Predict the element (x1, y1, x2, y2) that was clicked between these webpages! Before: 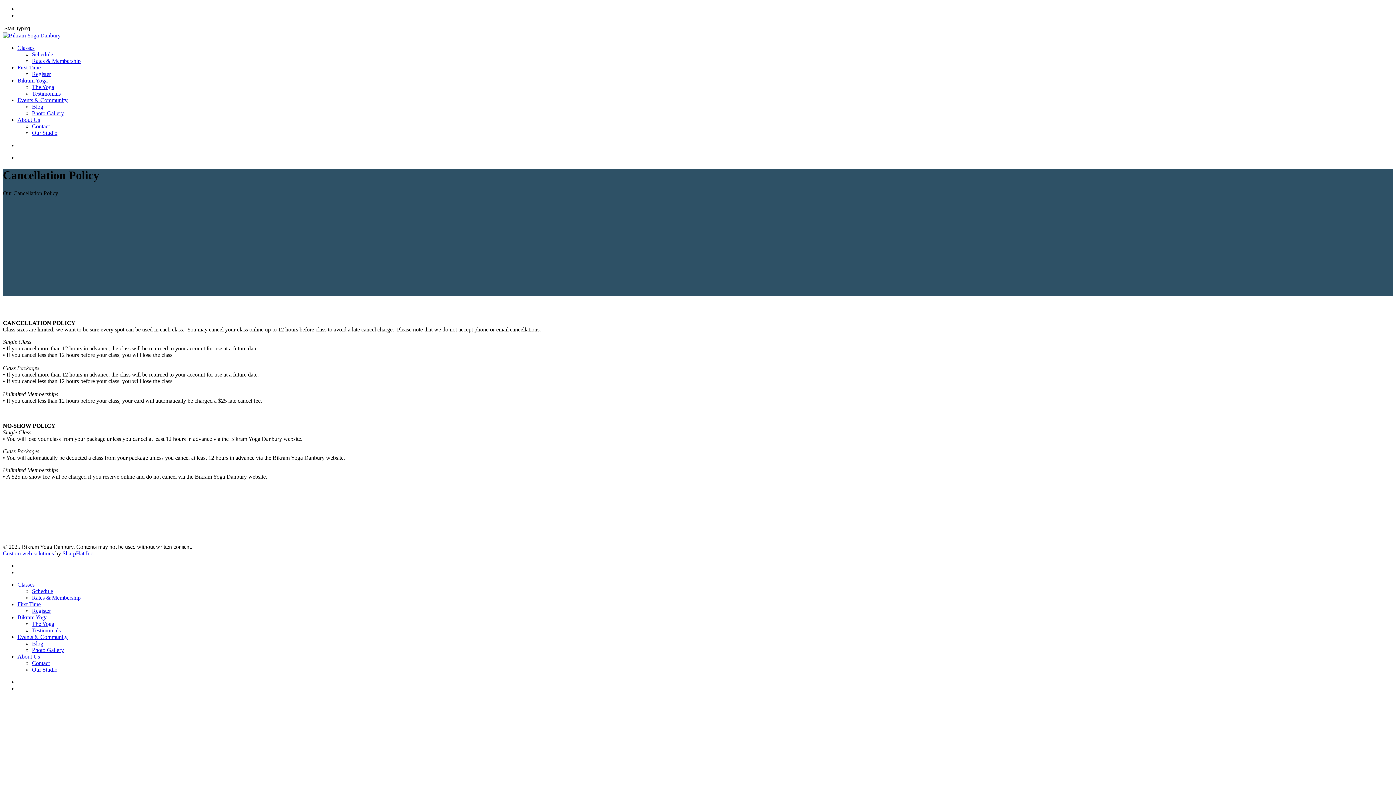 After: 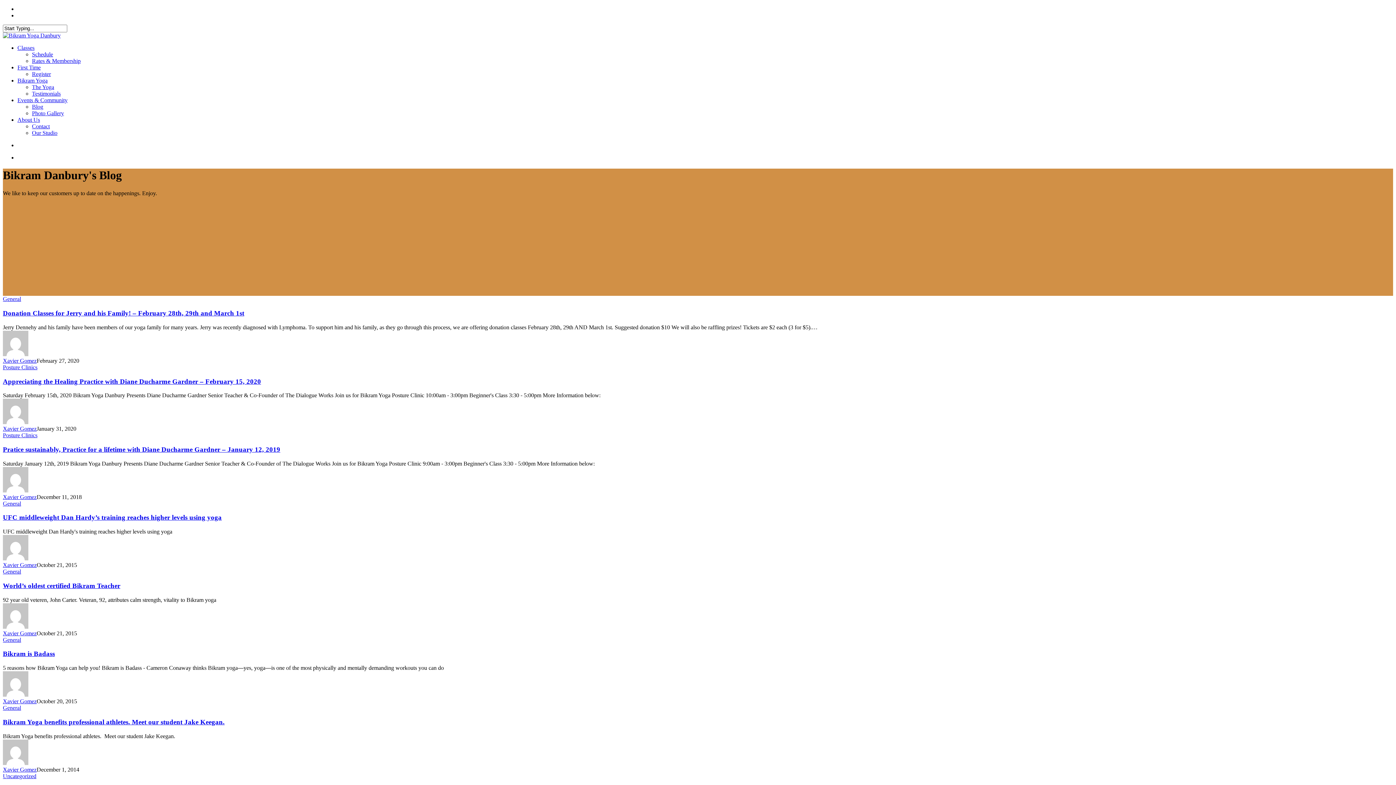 Action: label: Blog bbox: (32, 103, 43, 109)